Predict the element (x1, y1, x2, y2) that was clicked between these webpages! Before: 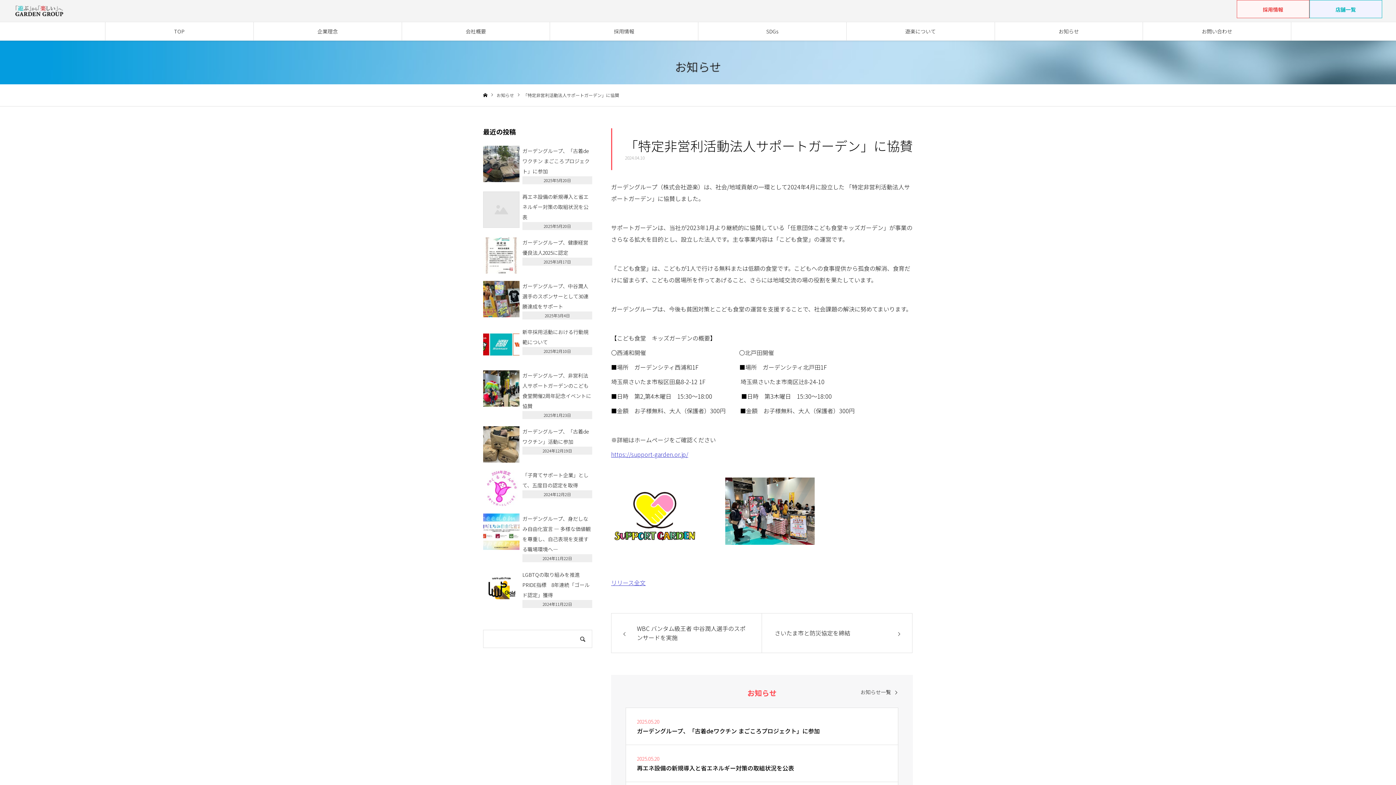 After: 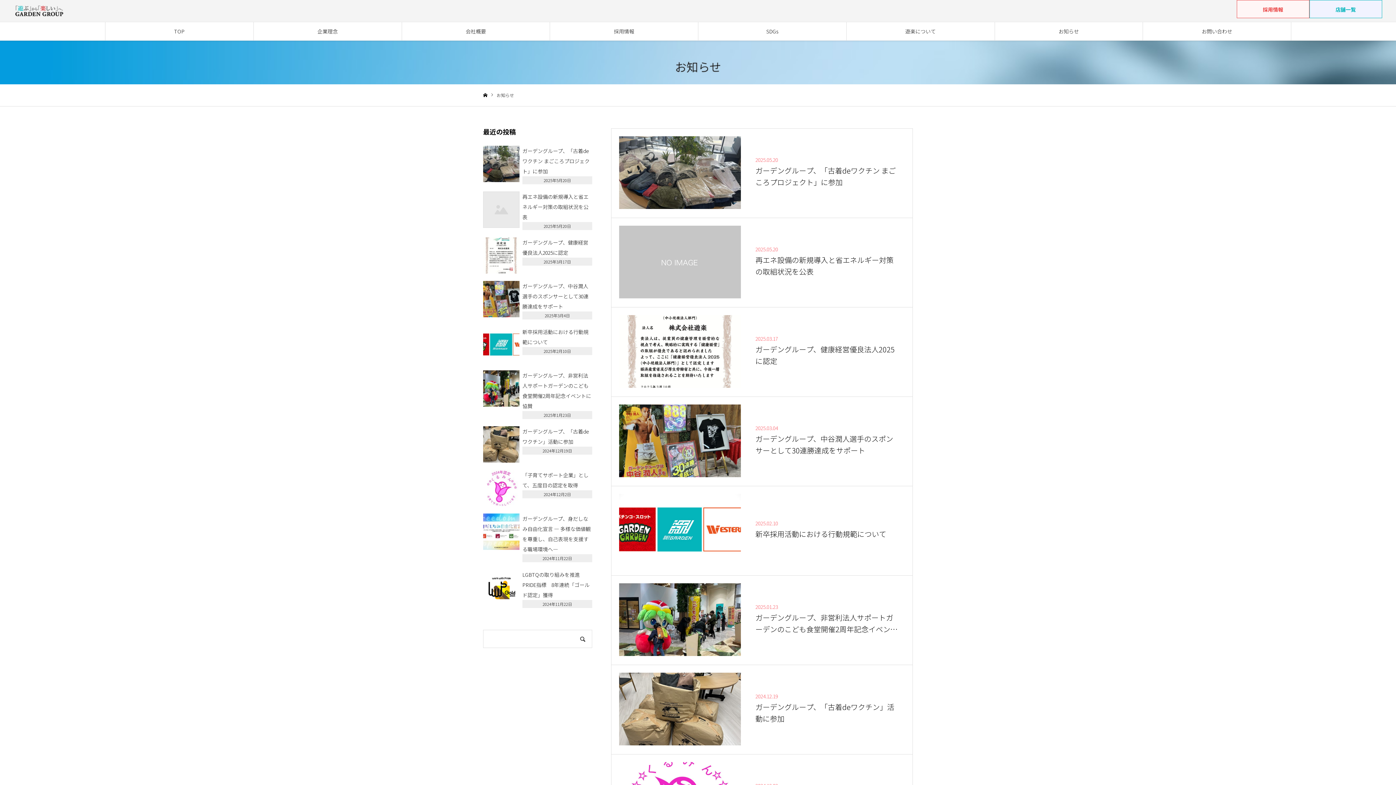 Action: bbox: (496, 92, 514, 98) label: お知らせ